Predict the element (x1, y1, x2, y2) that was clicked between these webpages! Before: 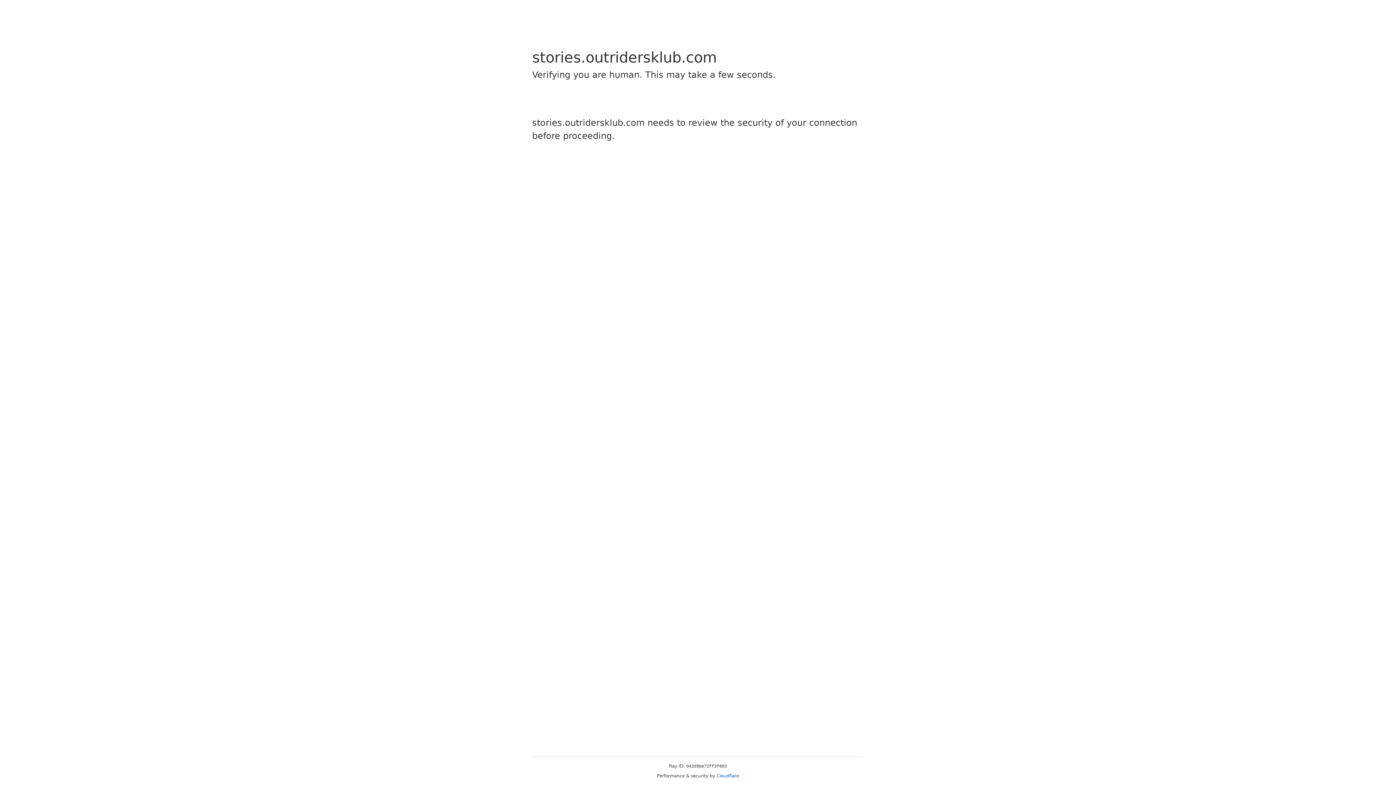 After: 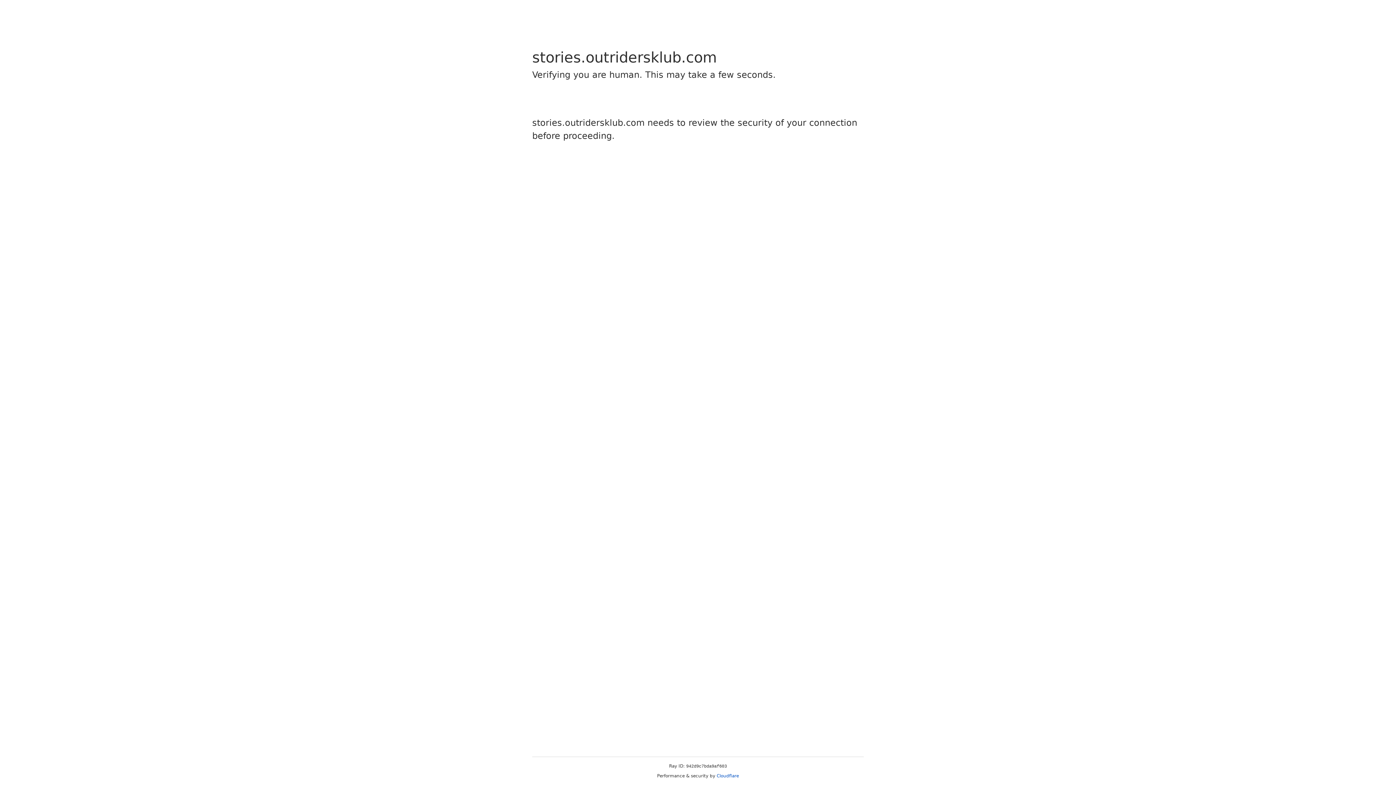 Action: label: Cloudflare bbox: (716, 773, 739, 778)